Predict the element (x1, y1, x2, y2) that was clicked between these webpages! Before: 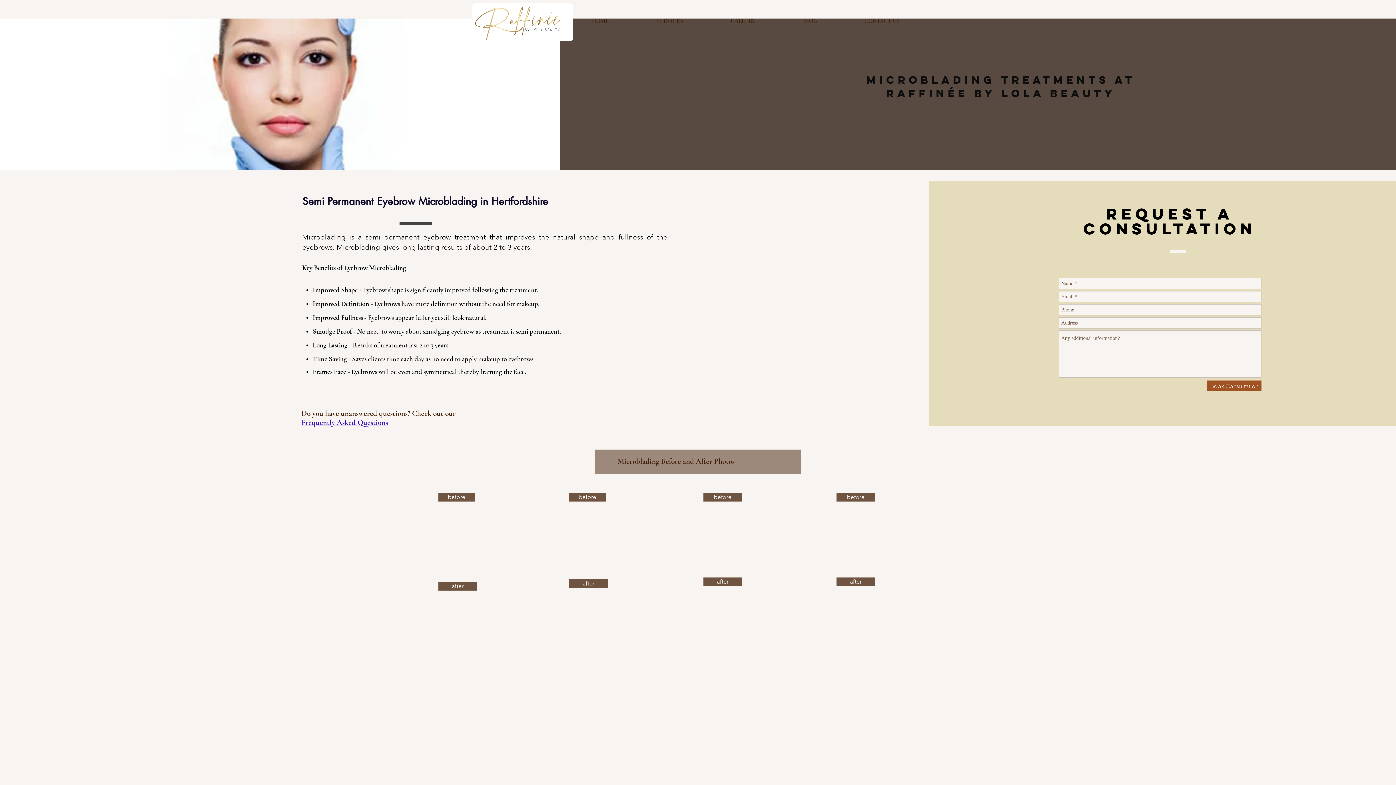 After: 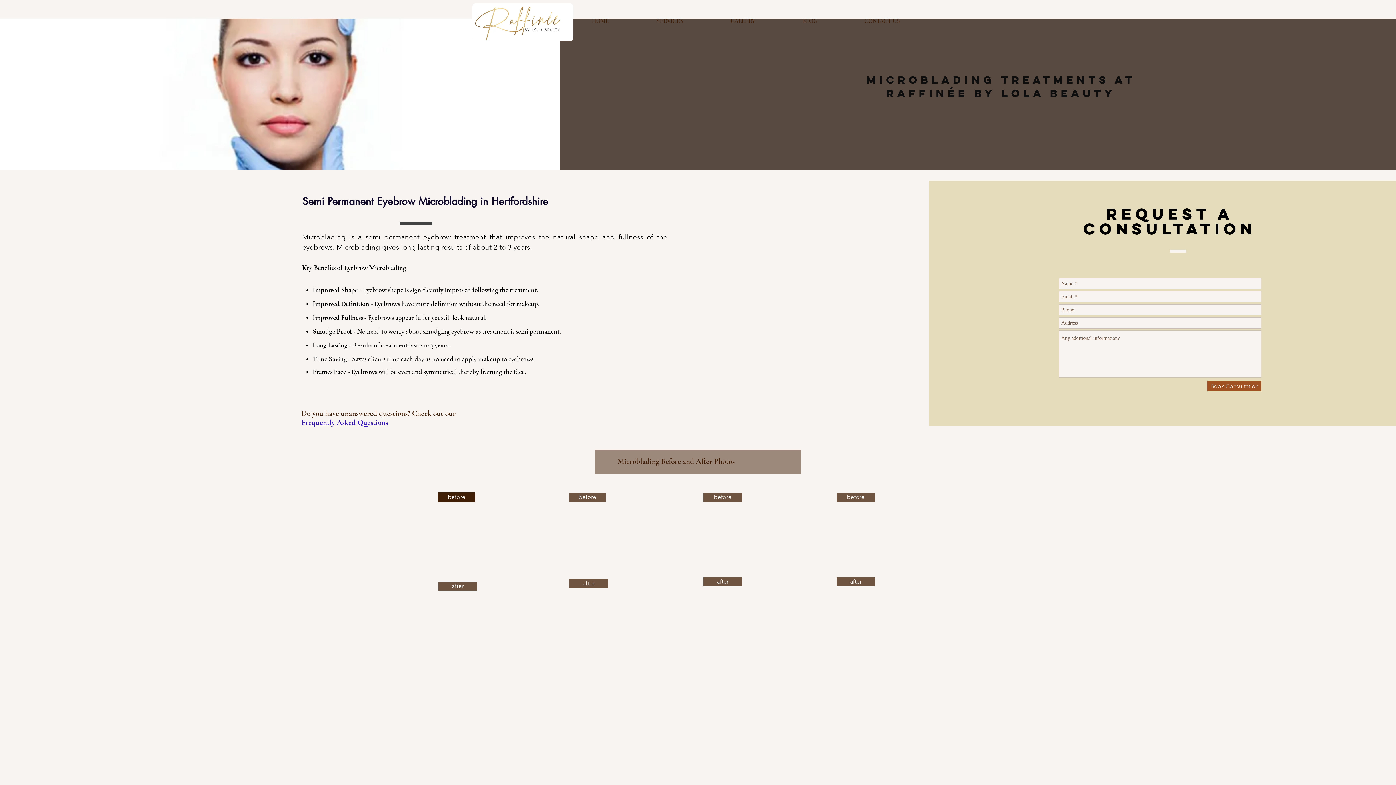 Action: bbox: (438, 492, 475, 502) label: before